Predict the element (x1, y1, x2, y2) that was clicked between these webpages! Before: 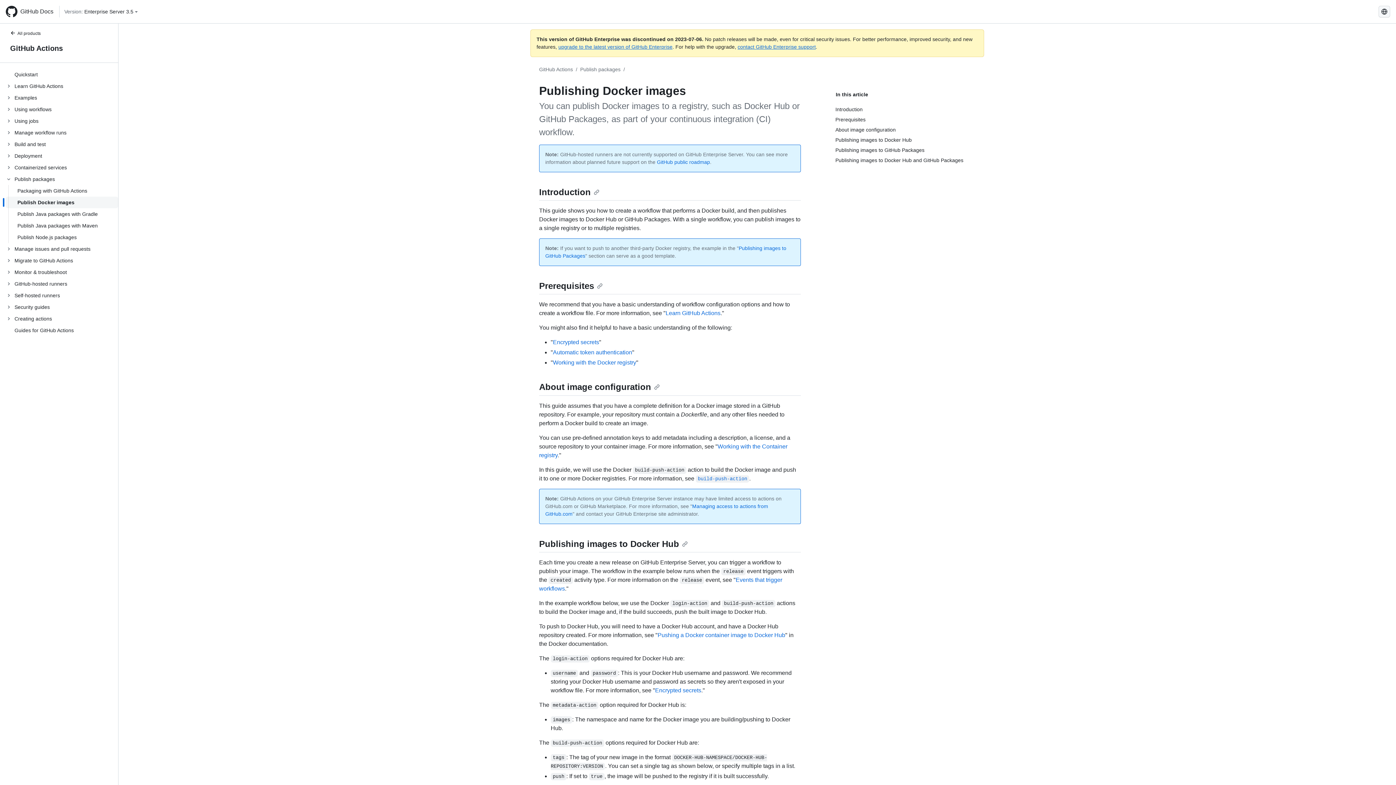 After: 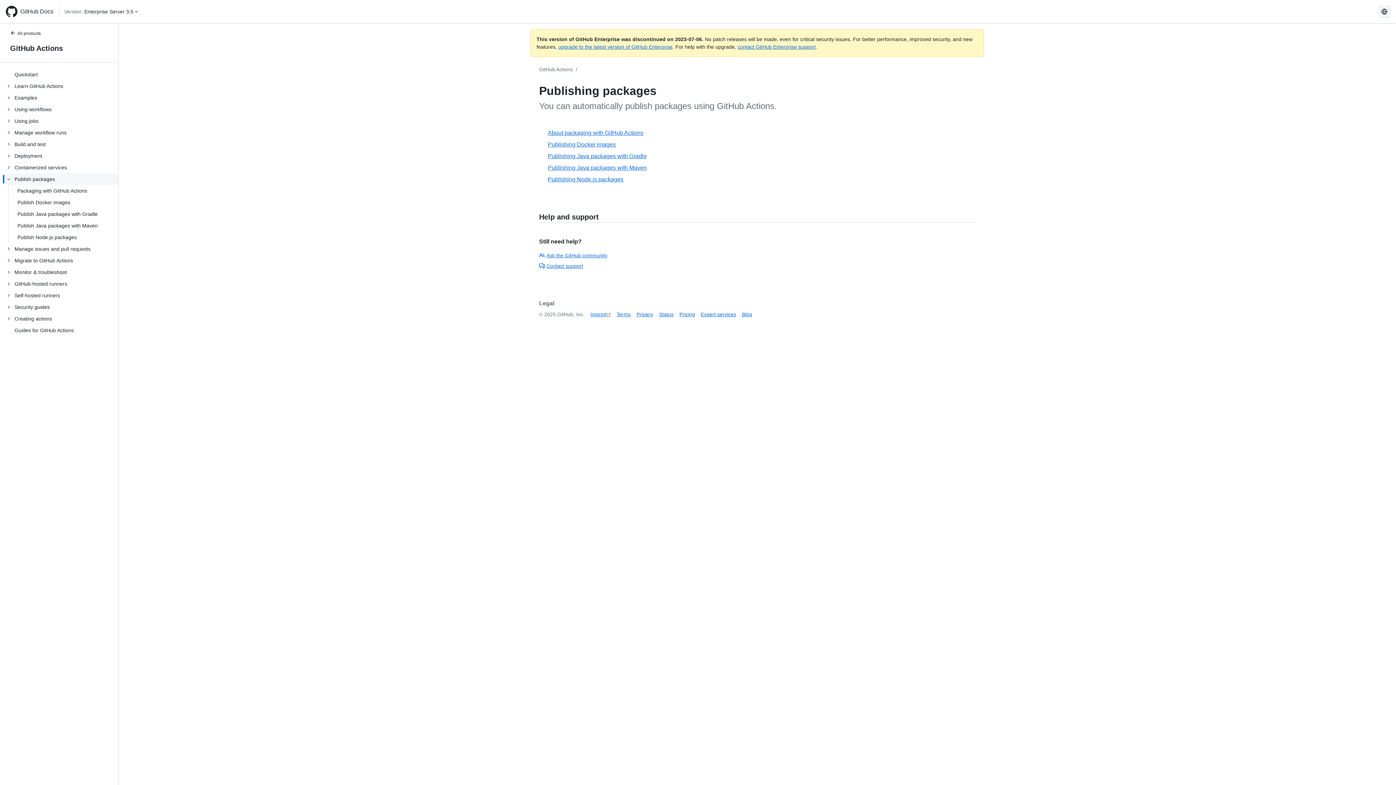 Action: label: Publish packages bbox: (580, 66, 620, 72)